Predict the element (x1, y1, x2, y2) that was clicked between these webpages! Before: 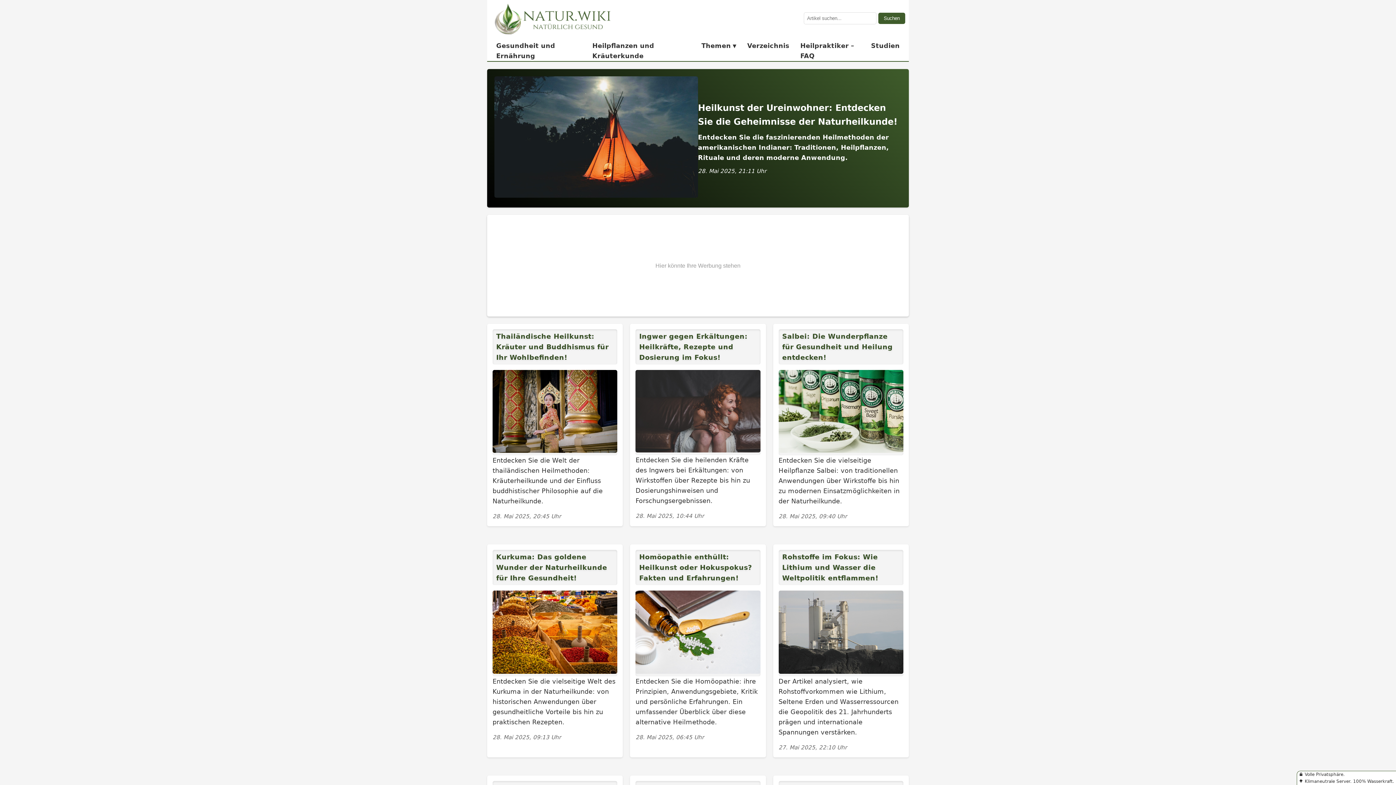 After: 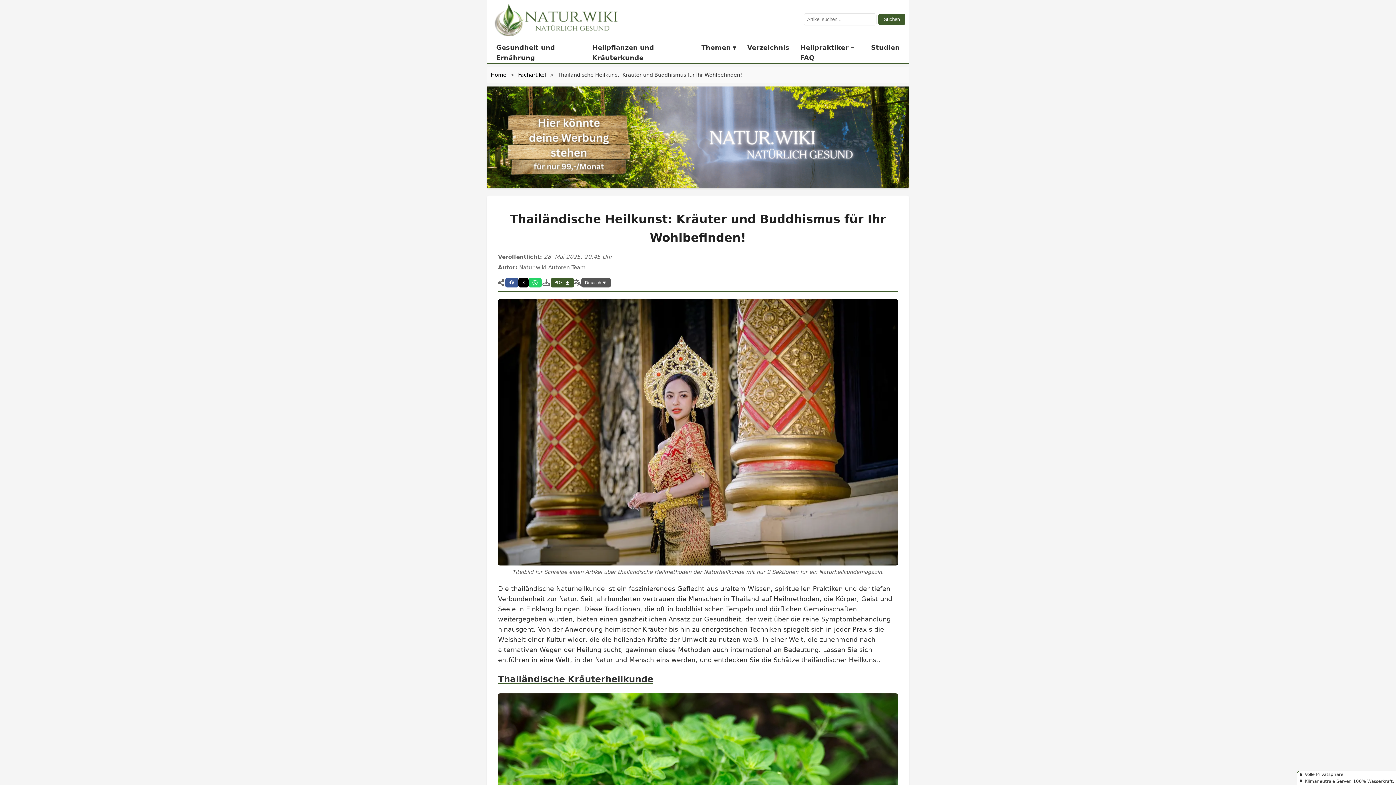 Action: label: Thailändische Heilkunst: Kräuter und Buddhismus für Ihr Wohlbefinden!

Entdecken Sie die Welt der thailändischen Heilmethoden: Kräuterheilkunde und der Einfluss buddhistischer Philosophie auf die Naturheilkunde.

28. Mai 2025, 20:45 Uhr bbox: (492, 329, 617, 521)